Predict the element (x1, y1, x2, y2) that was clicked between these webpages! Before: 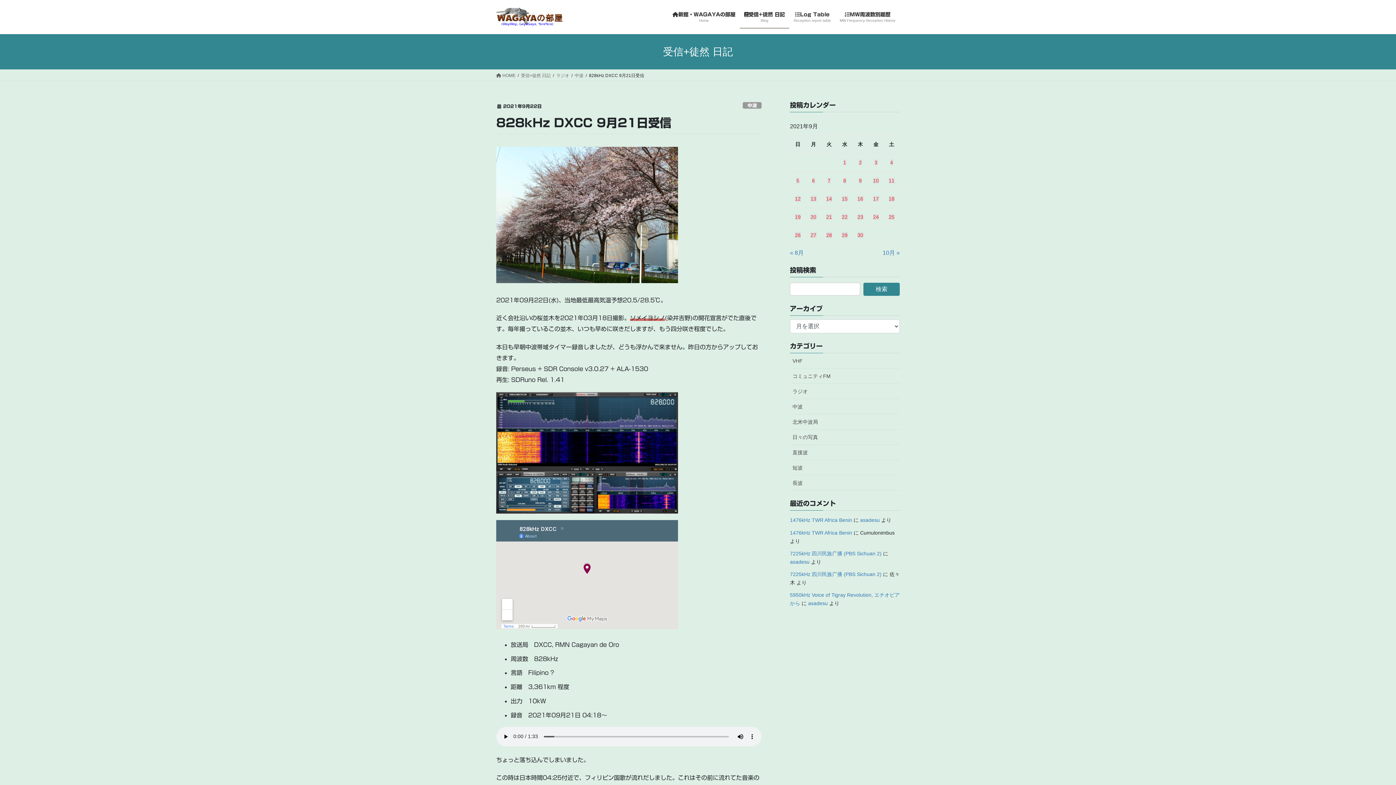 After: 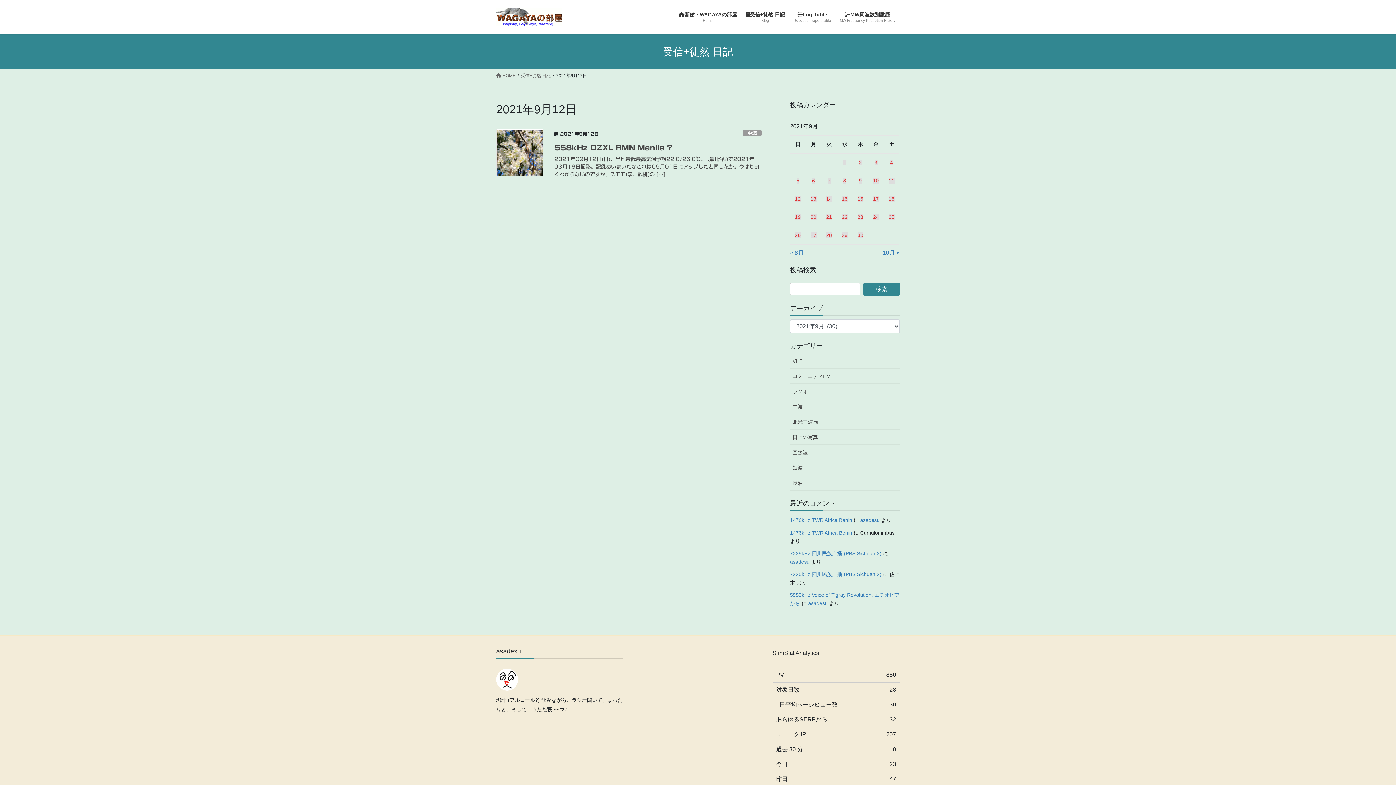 Action: bbox: (795, 196, 800, 201) label: 2021年9月12日 に投稿を公開